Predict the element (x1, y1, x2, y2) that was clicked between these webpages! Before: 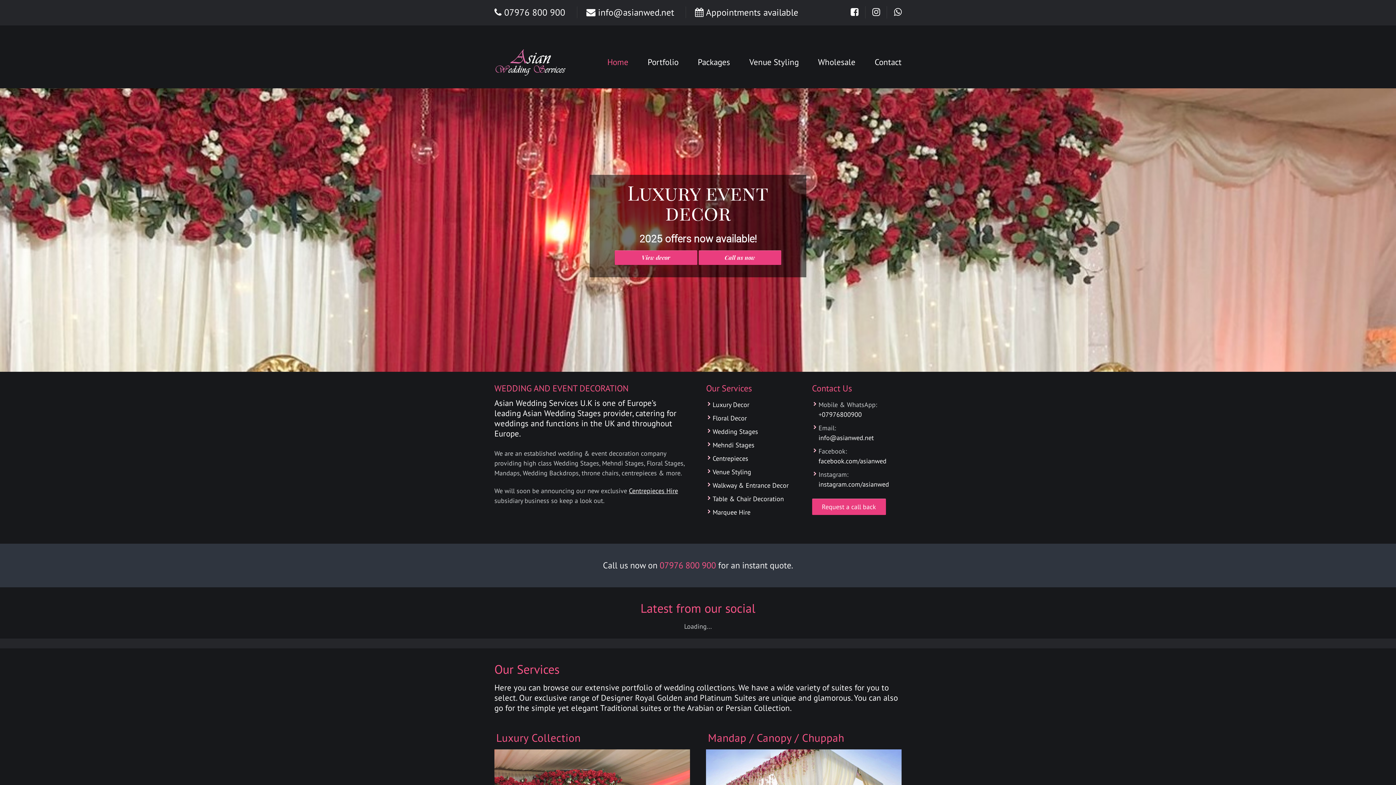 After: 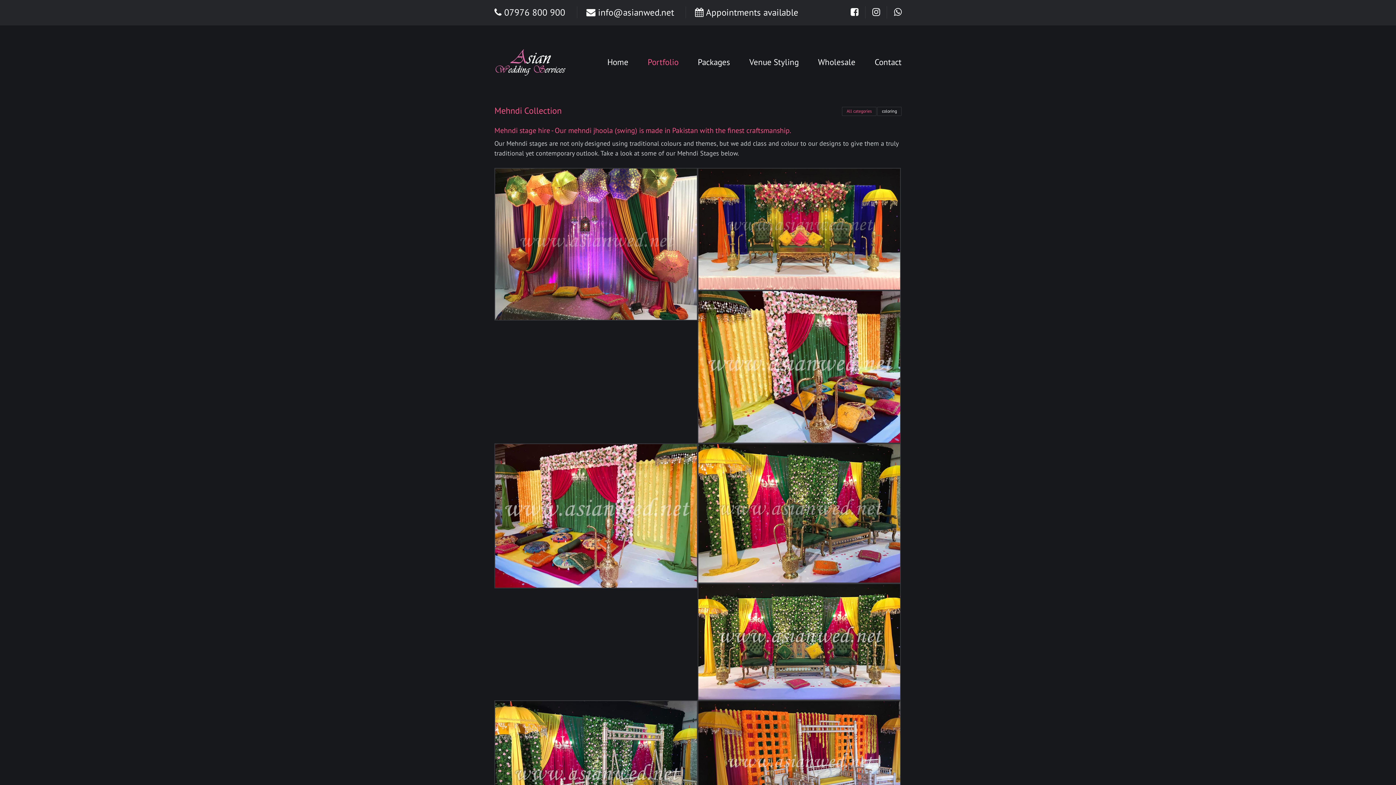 Action: label: Mehndi Stages bbox: (712, 441, 754, 449)